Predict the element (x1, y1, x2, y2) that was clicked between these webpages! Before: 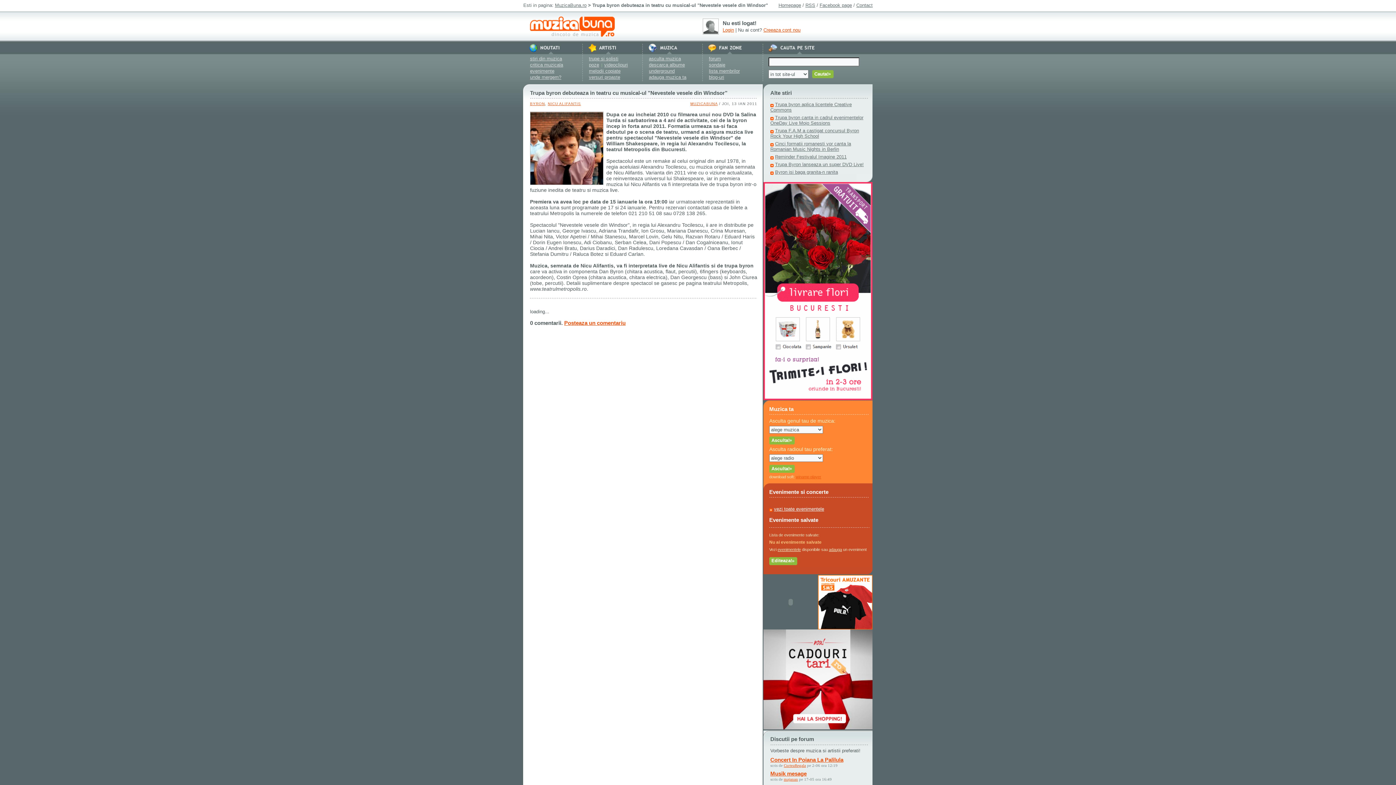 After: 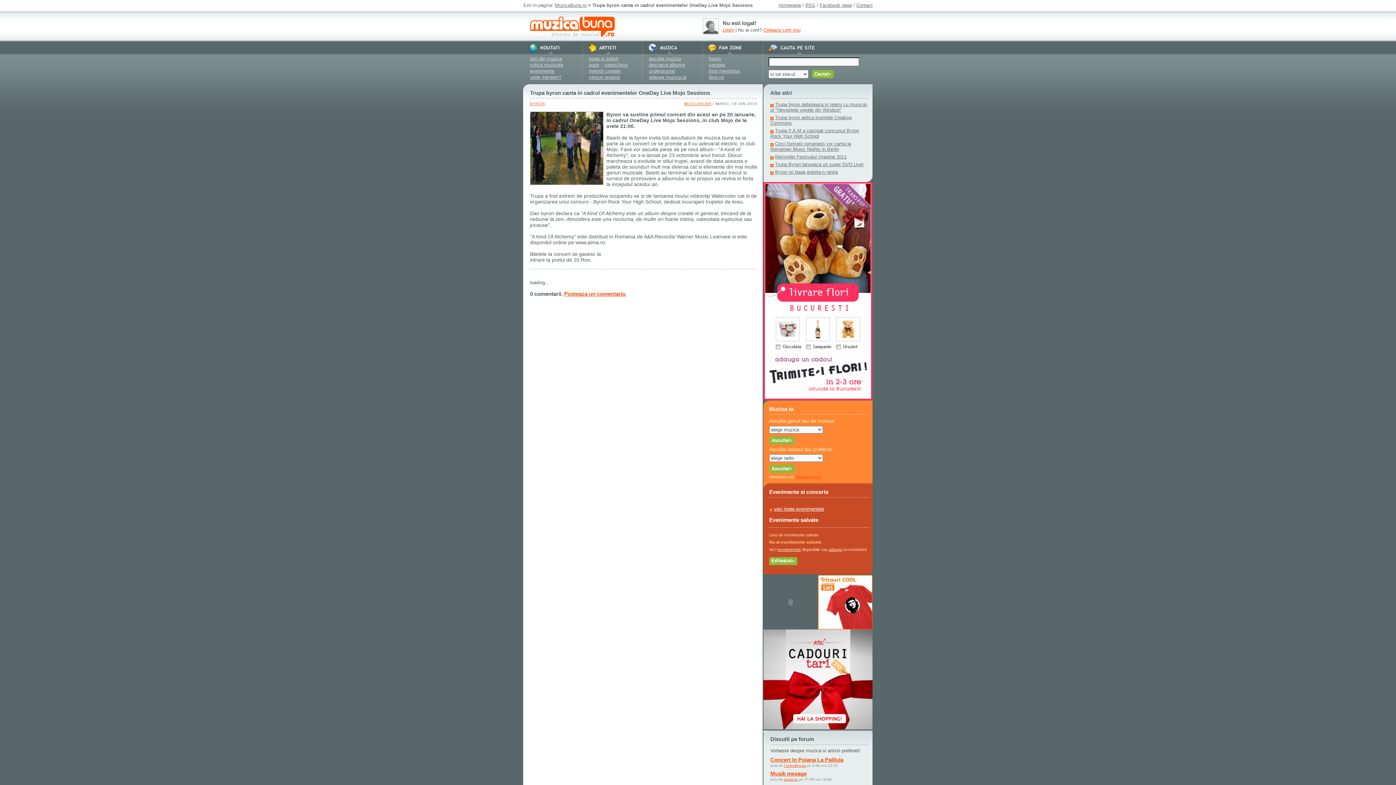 Action: bbox: (770, 114, 863, 125) label: Trupa byron canta in cadrul evenimentelor OneDay Live Mojo Sessions